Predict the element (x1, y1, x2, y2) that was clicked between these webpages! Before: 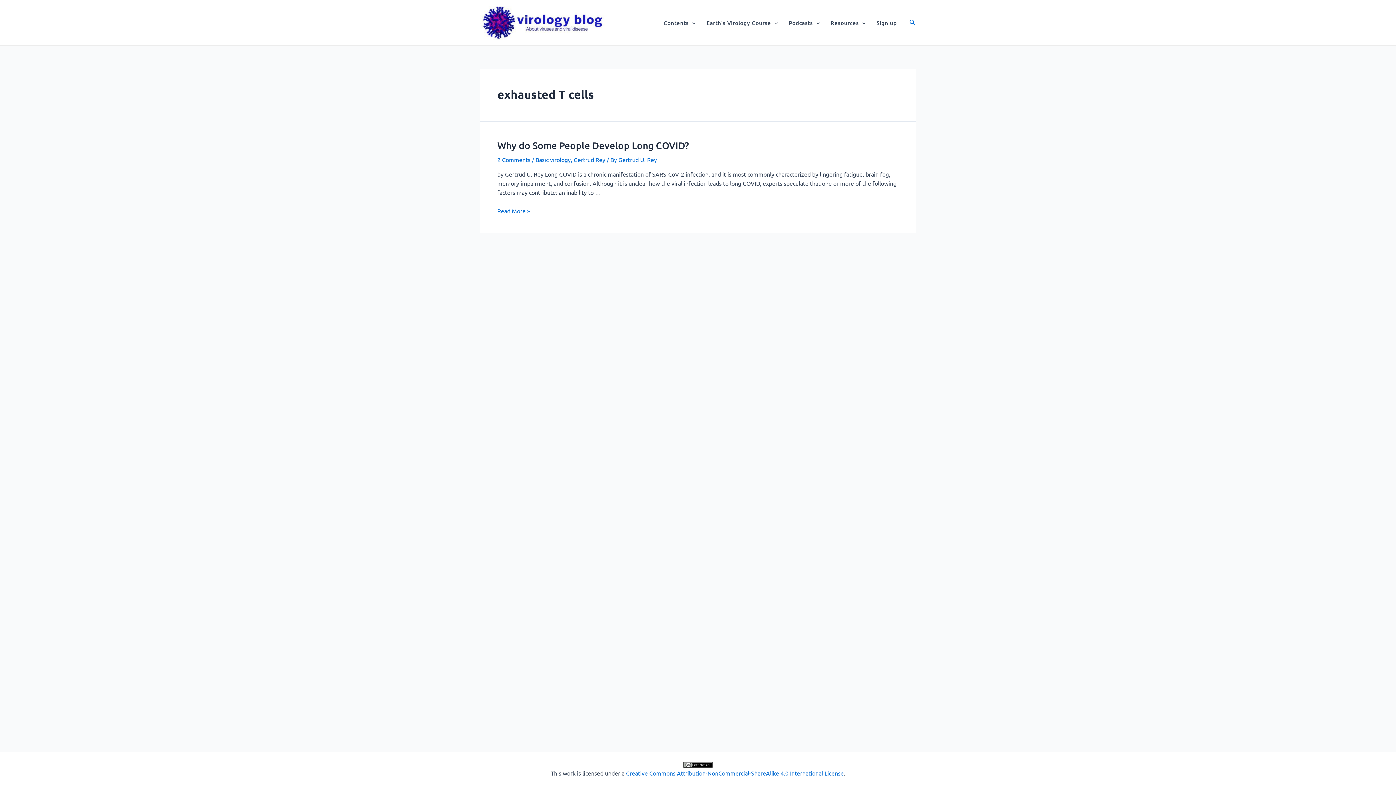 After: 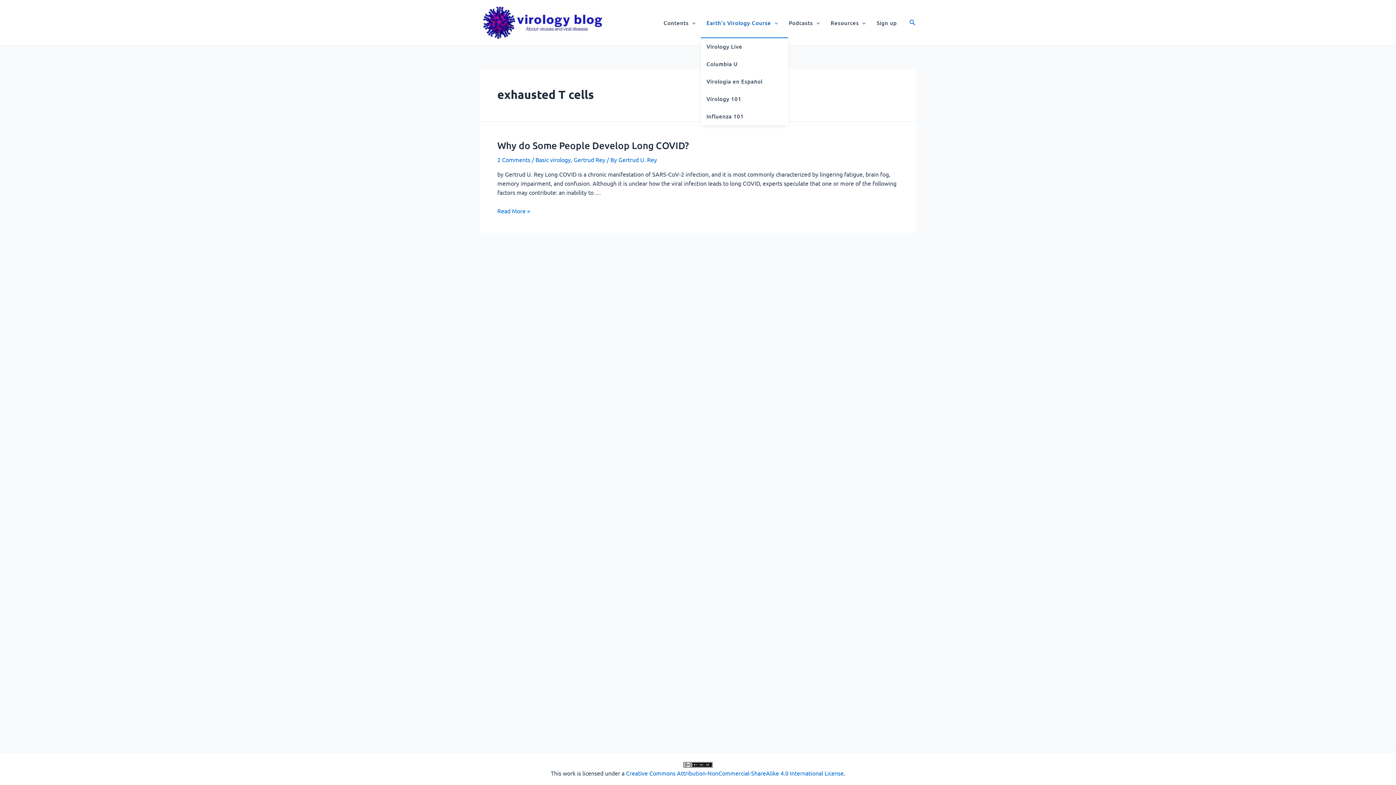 Action: label: Earth’s Virology Course bbox: (701, 8, 783, 37)